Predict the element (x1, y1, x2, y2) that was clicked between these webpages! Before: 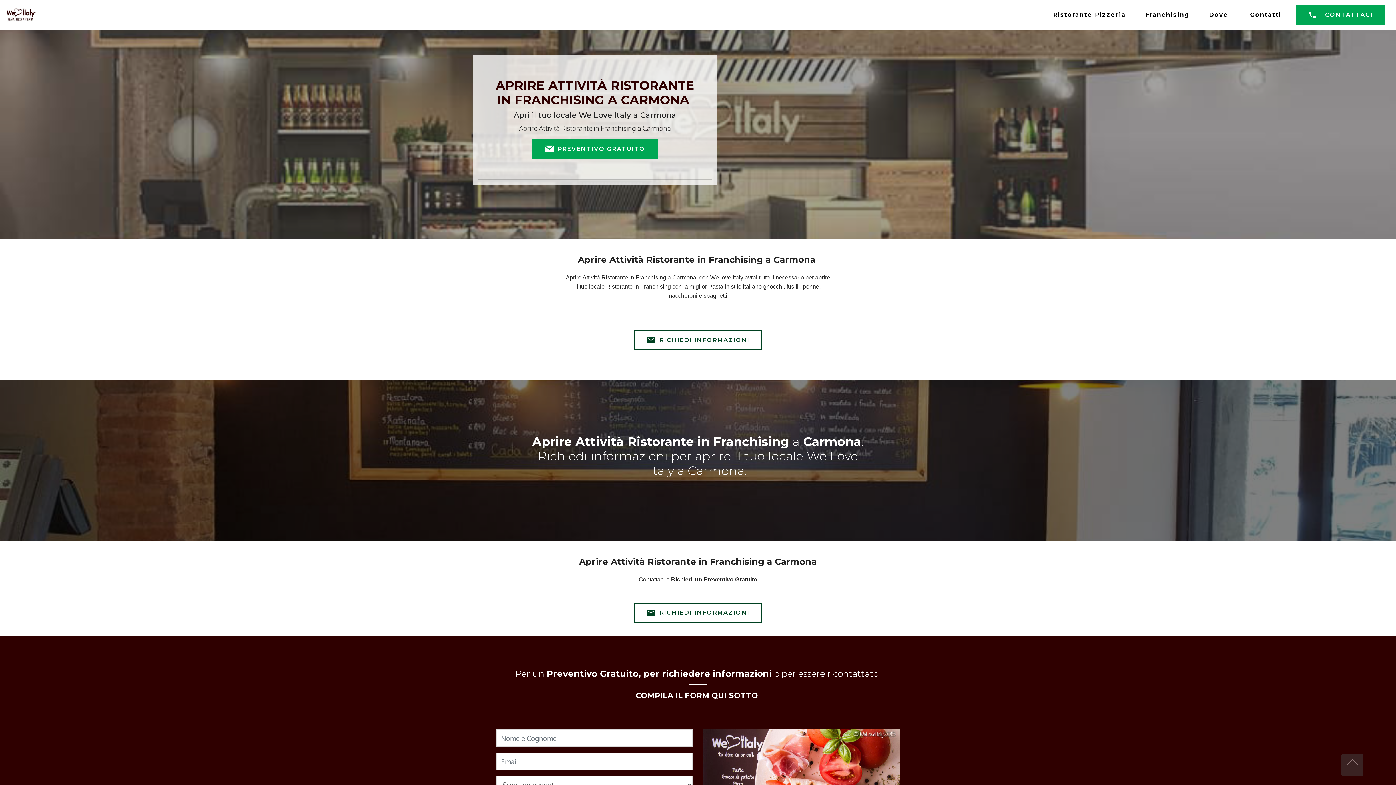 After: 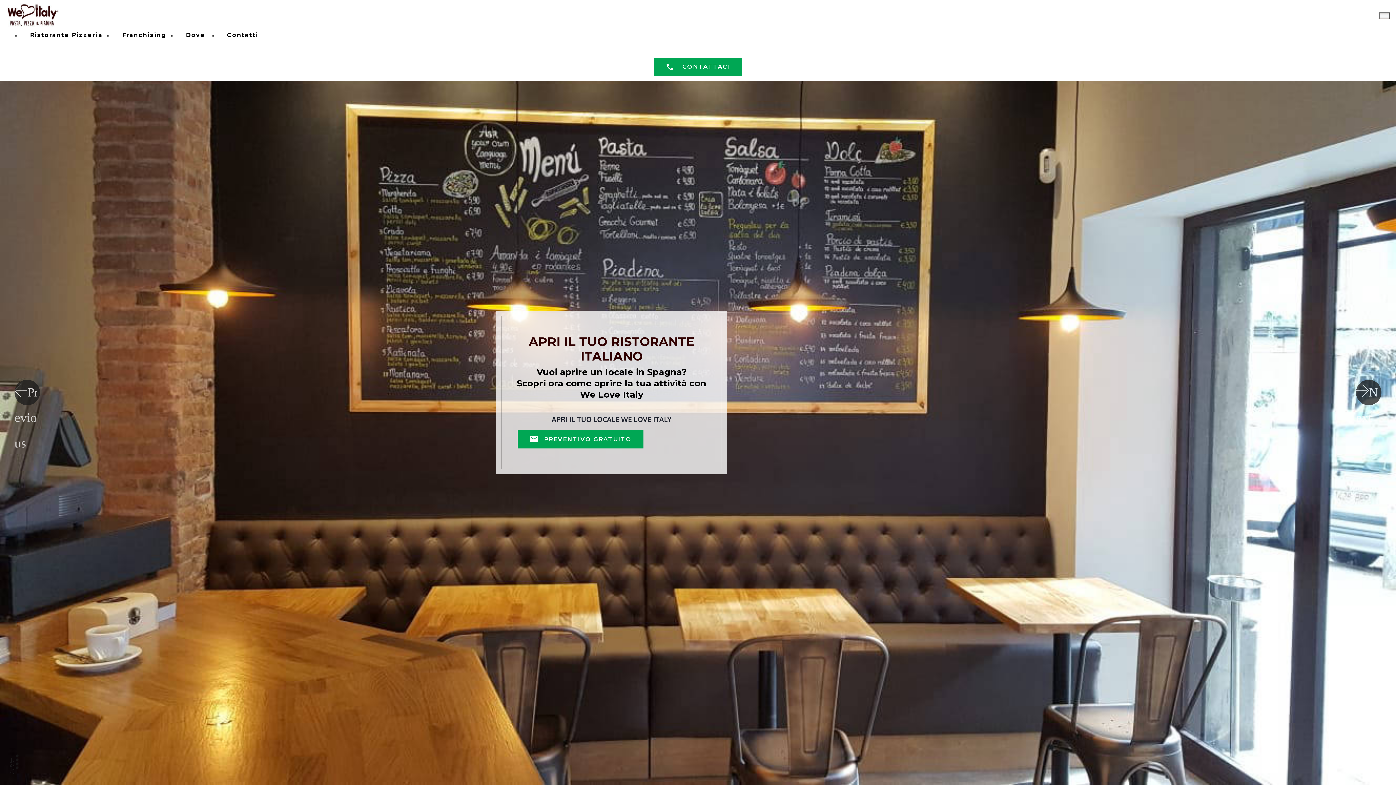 Action: bbox: (5, 7, 36, 22)